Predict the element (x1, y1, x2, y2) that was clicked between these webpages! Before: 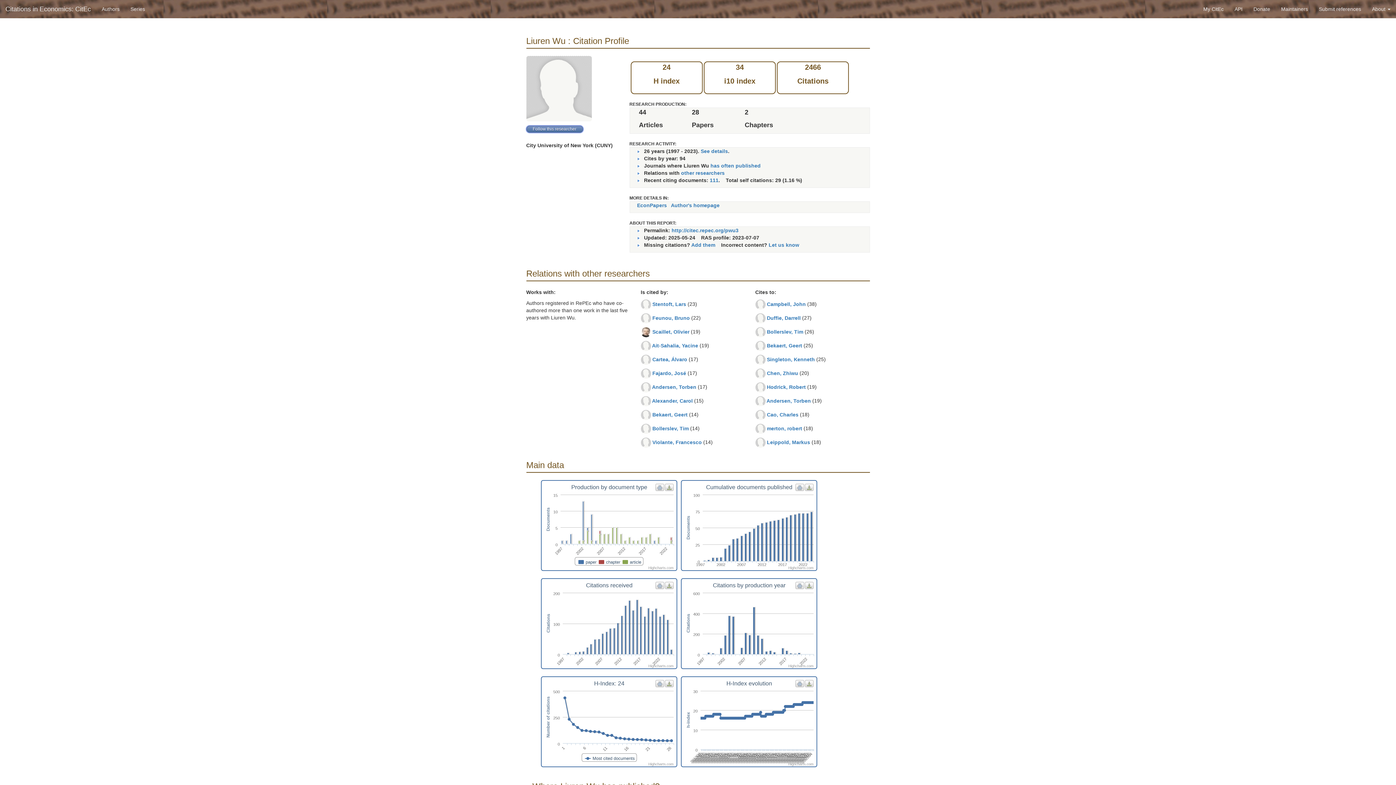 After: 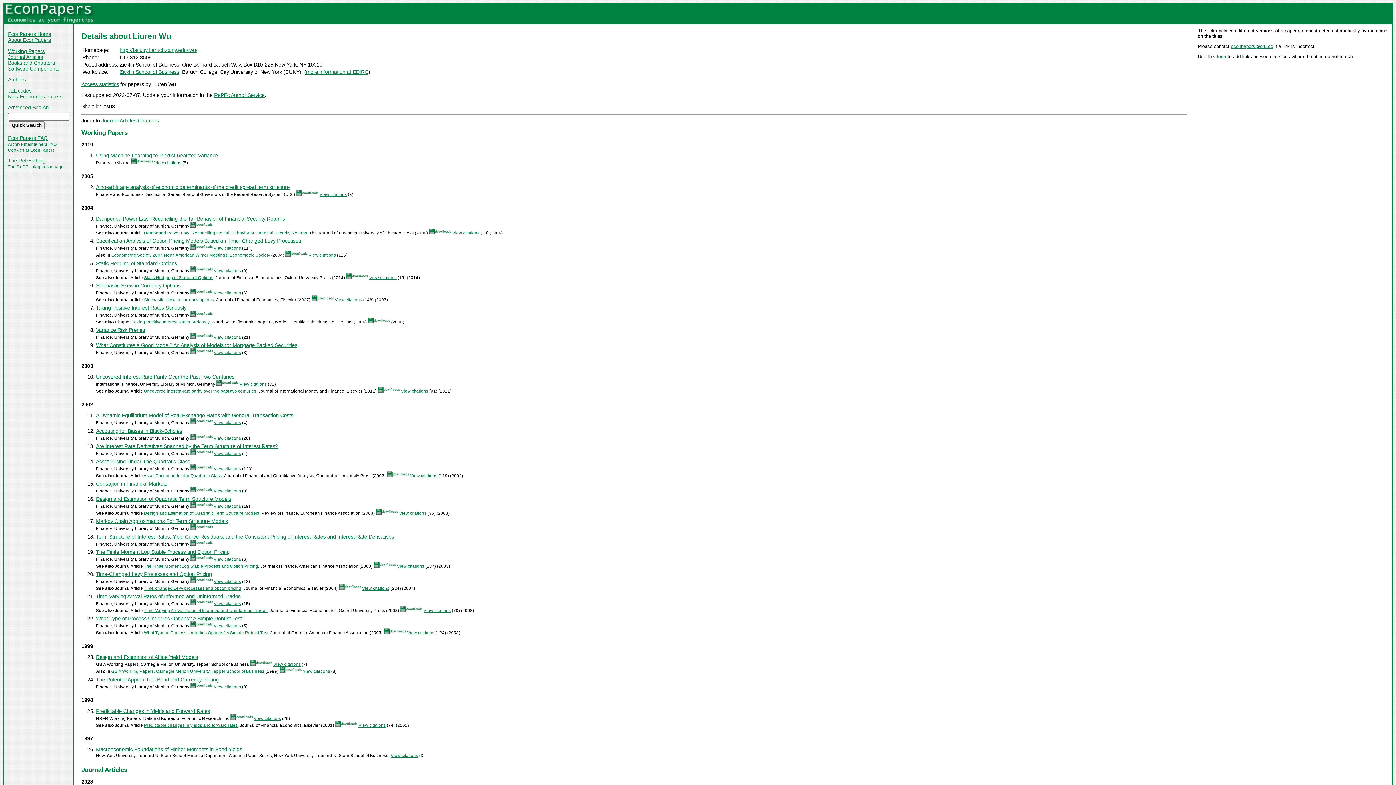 Action: bbox: (637, 202, 667, 208) label: EconPapers